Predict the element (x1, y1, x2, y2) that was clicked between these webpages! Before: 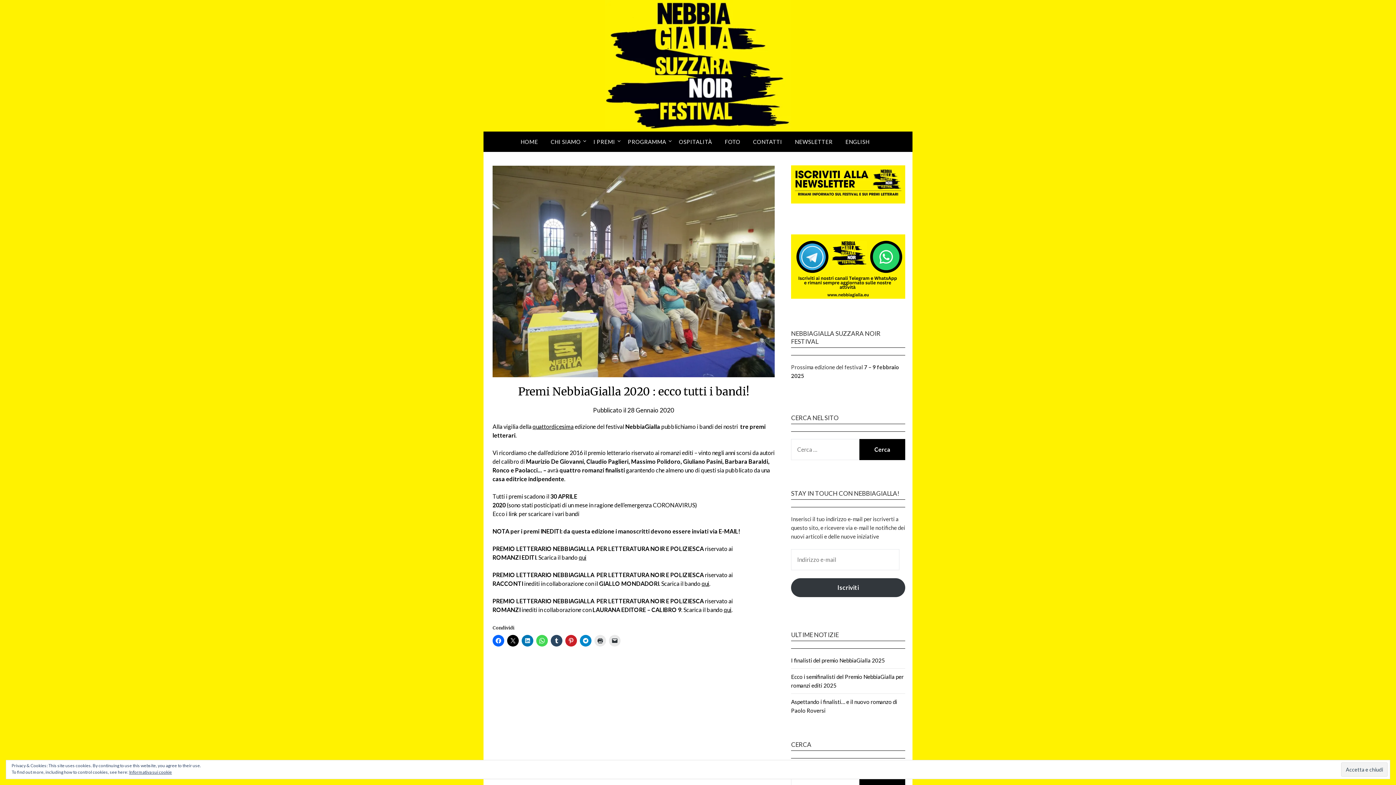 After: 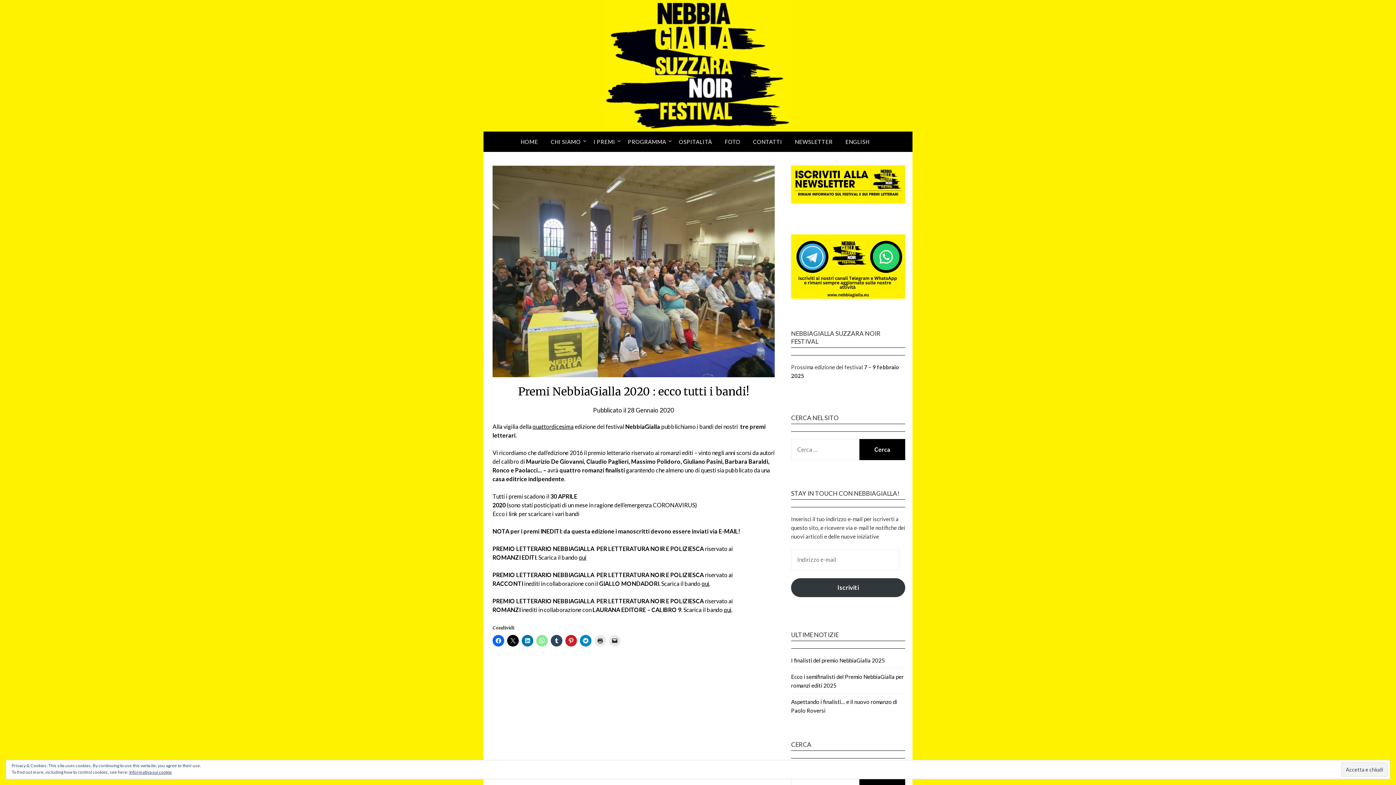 Action: bbox: (536, 635, 548, 646)